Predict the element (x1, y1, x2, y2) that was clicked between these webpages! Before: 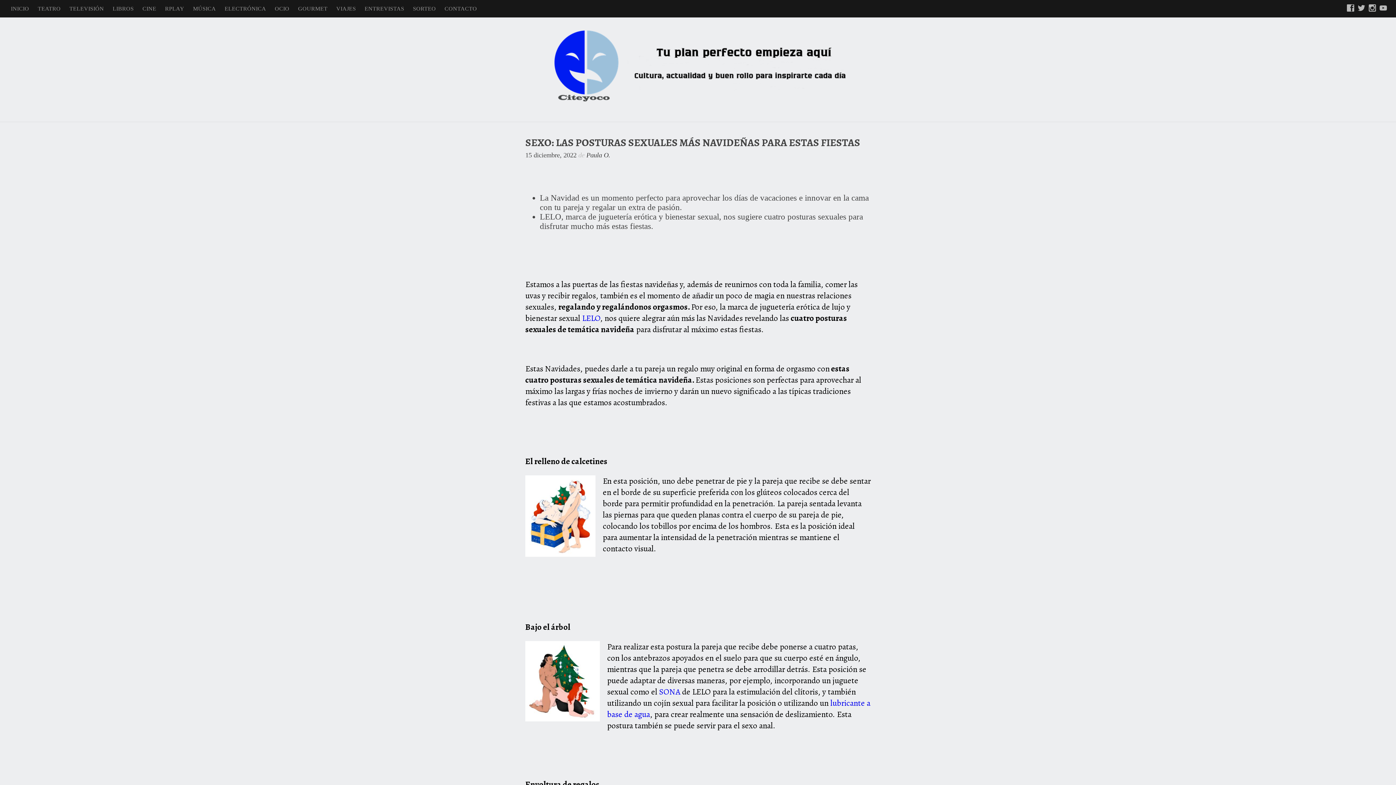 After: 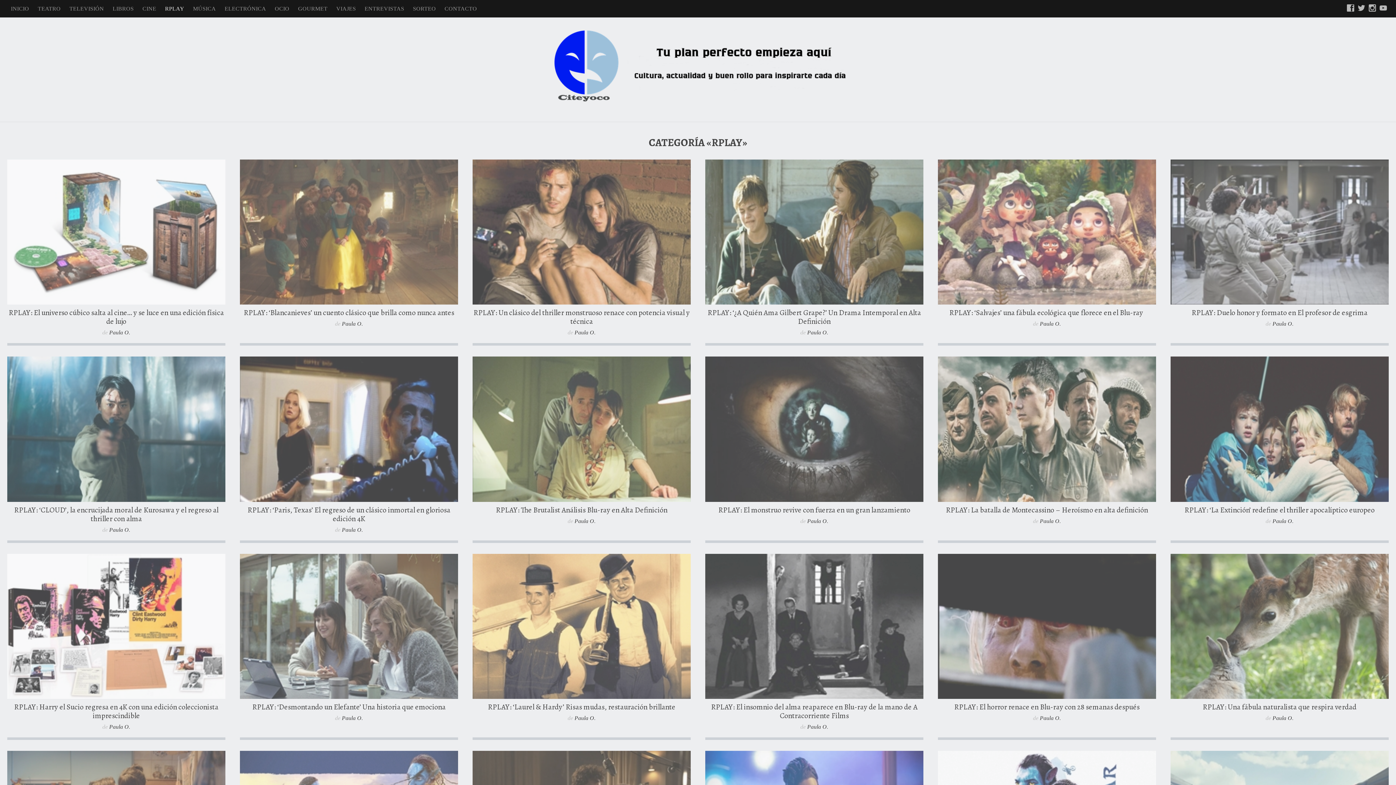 Action: bbox: (161, 1, 188, 15) label: RPLAY